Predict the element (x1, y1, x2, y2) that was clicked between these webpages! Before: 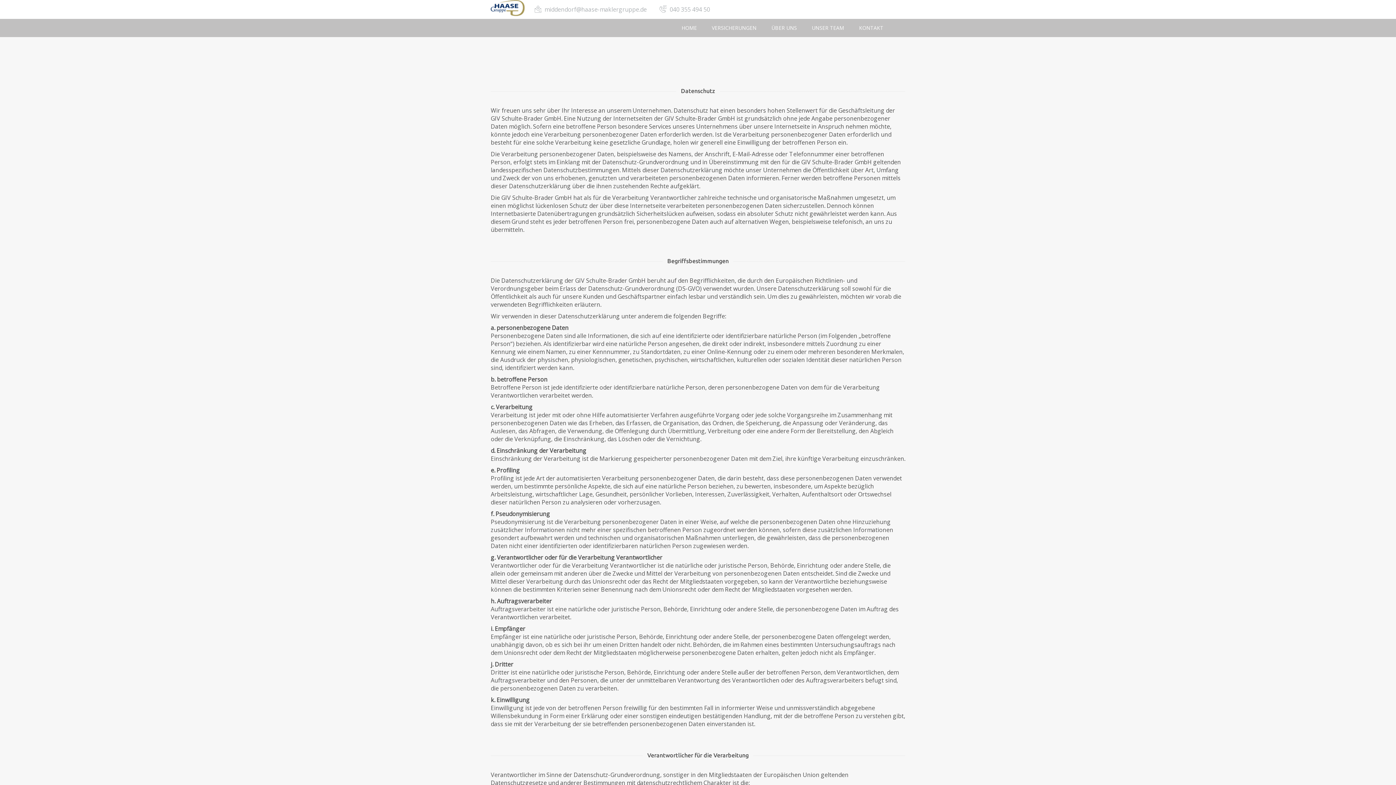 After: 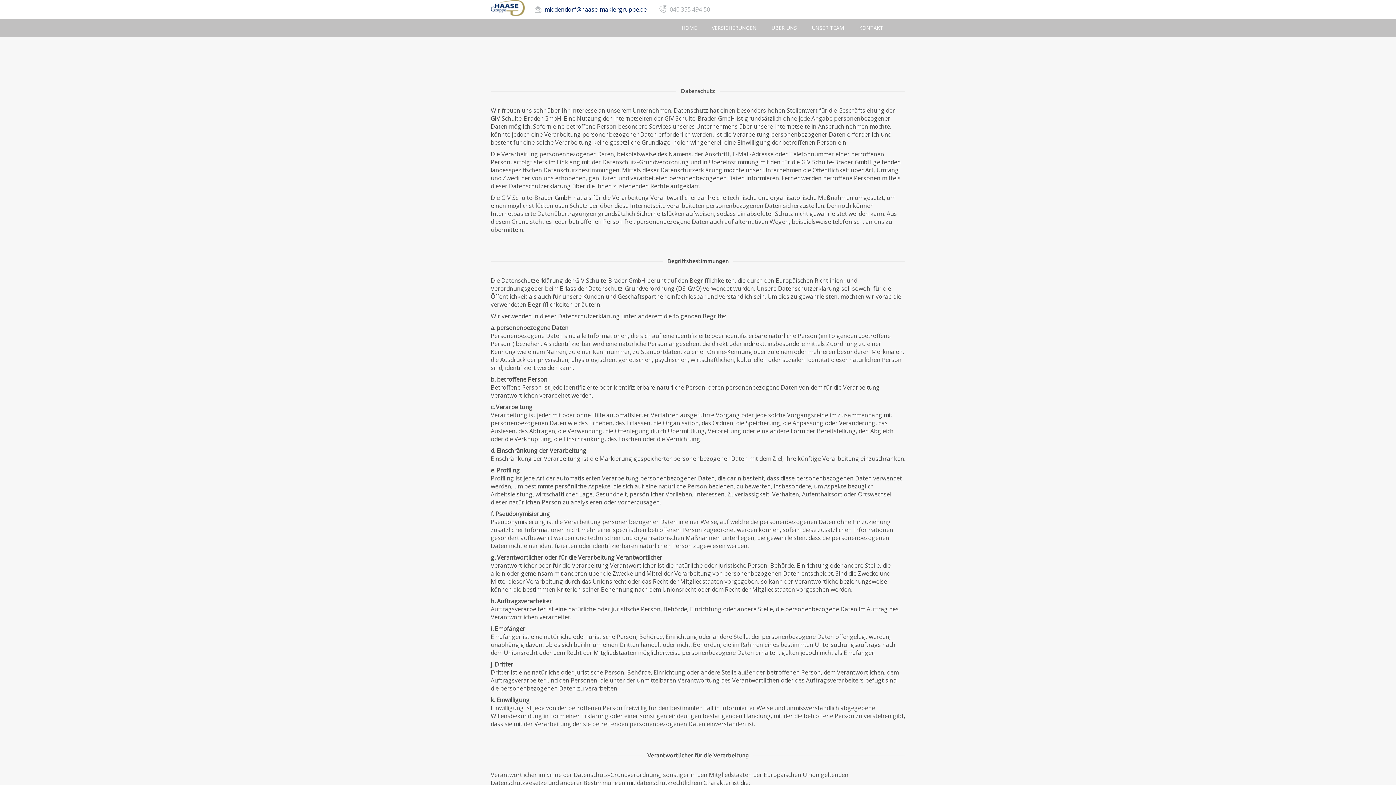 Action: label: middendorf@haase-maklergruppe.de bbox: (544, 5, 646, 13)